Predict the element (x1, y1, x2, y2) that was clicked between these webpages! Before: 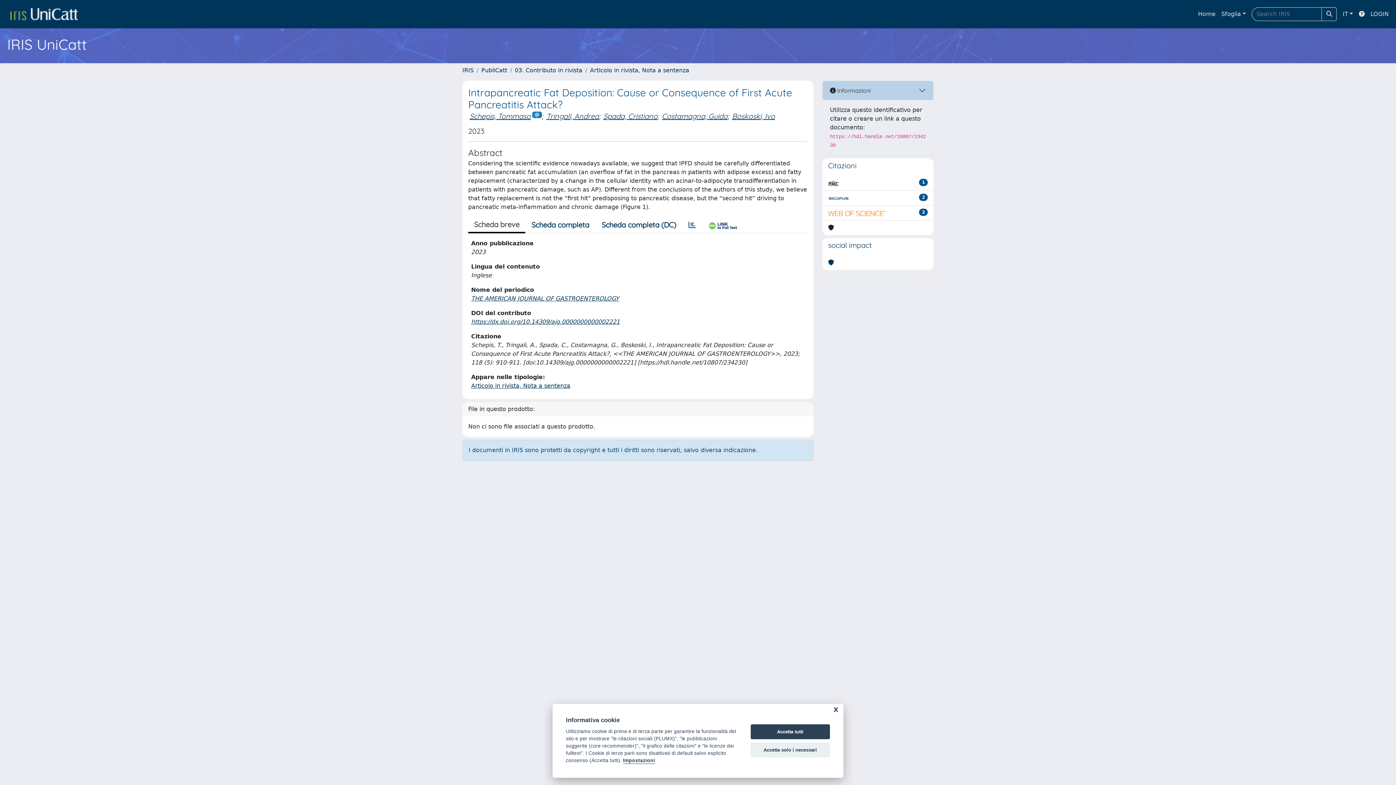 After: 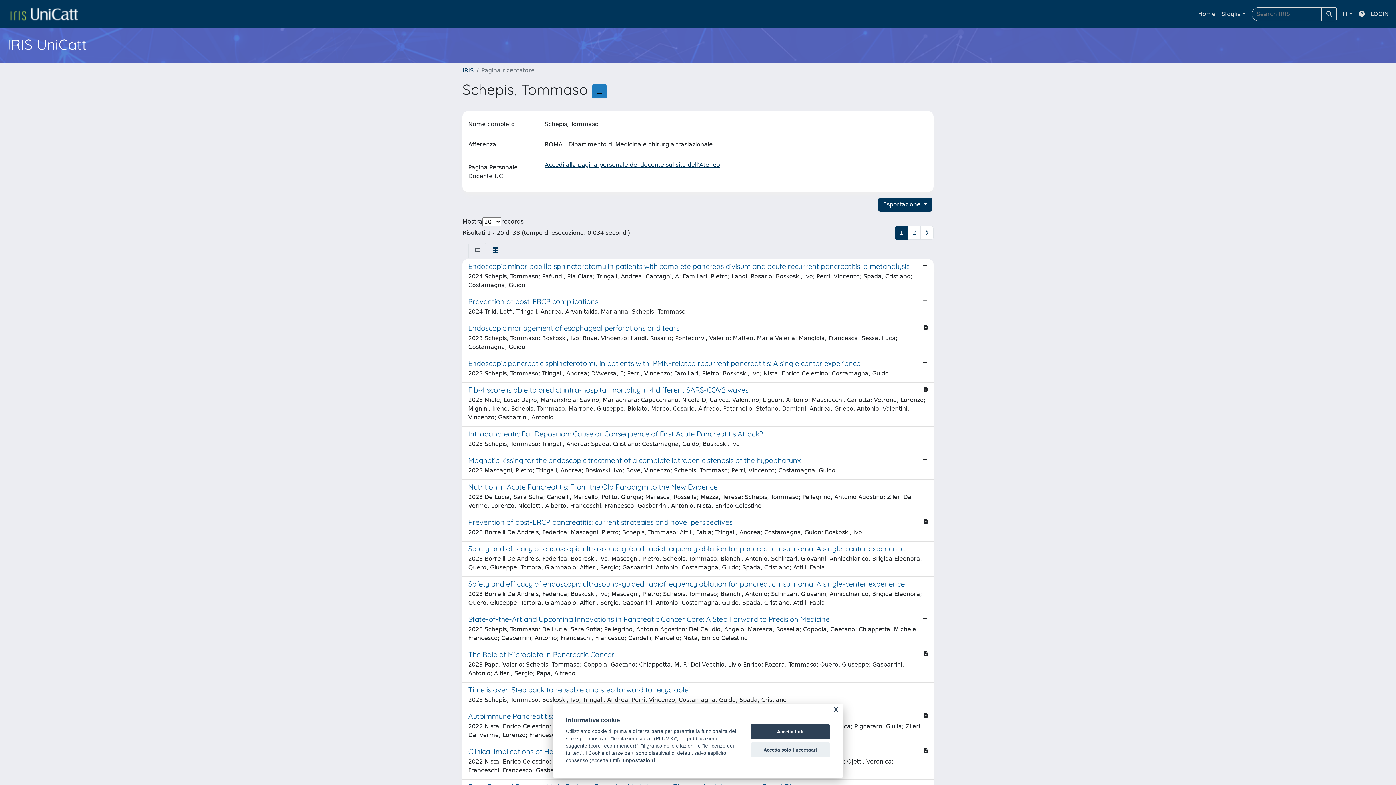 Action: bbox: (469, 111, 530, 120) label: Schepis, Tommaso